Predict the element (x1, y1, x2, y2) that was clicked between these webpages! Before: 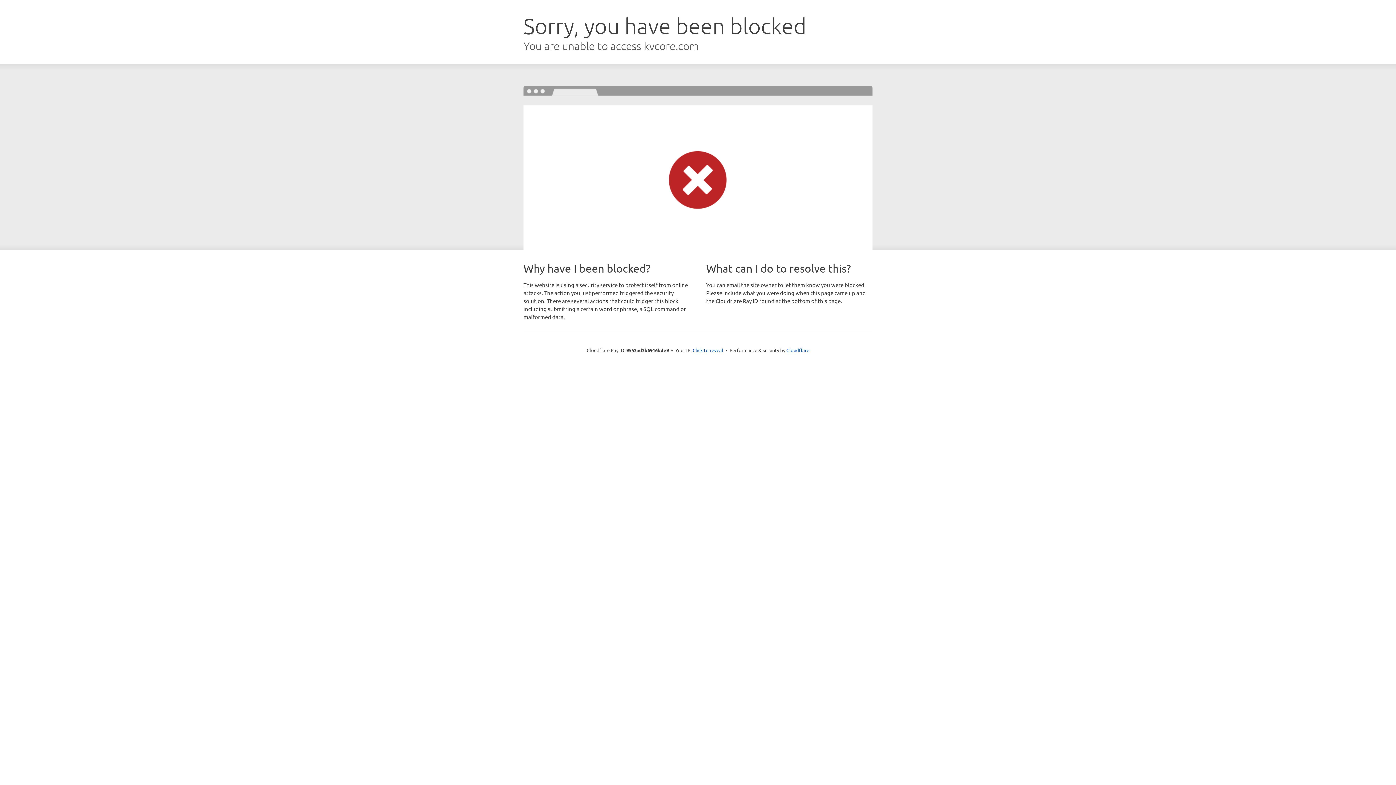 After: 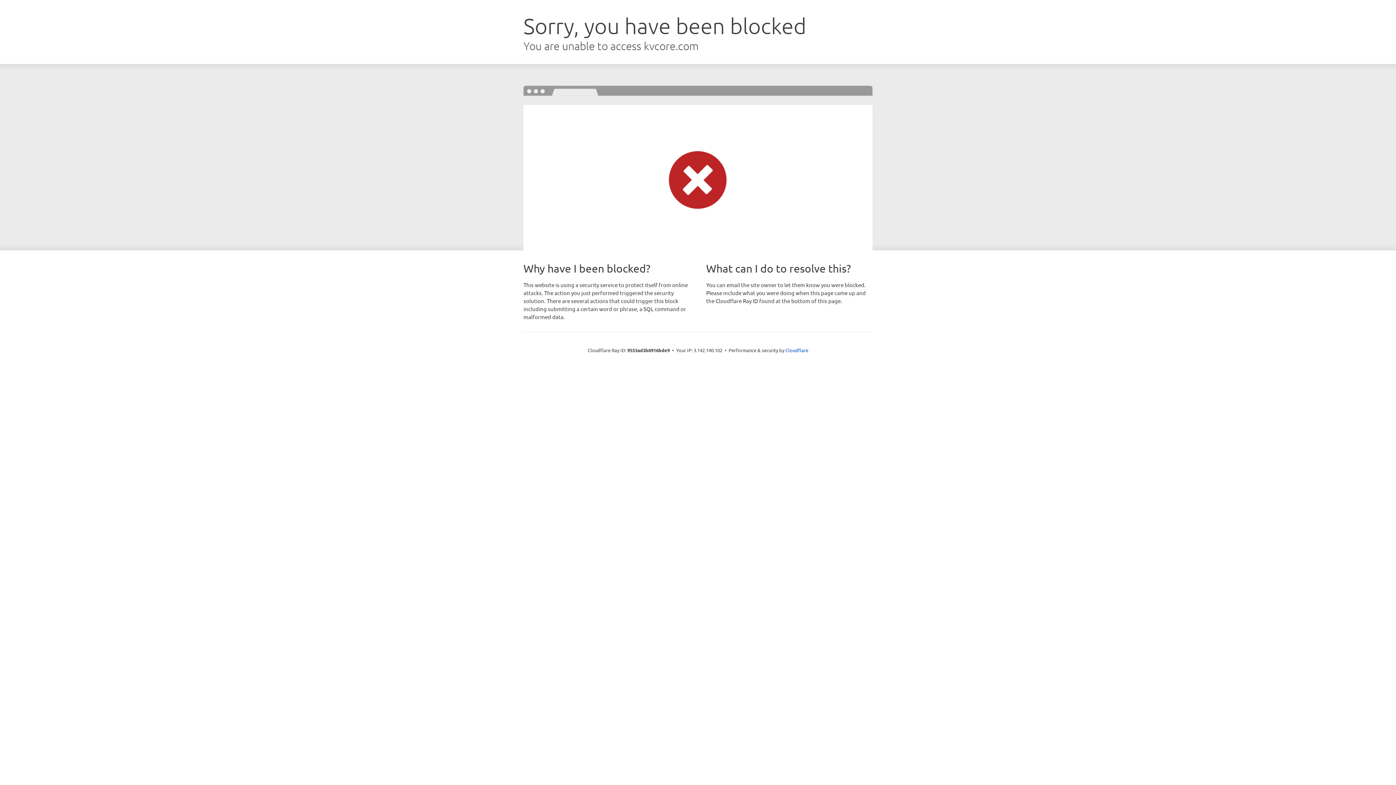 Action: label: Click to reveal bbox: (692, 346, 723, 353)